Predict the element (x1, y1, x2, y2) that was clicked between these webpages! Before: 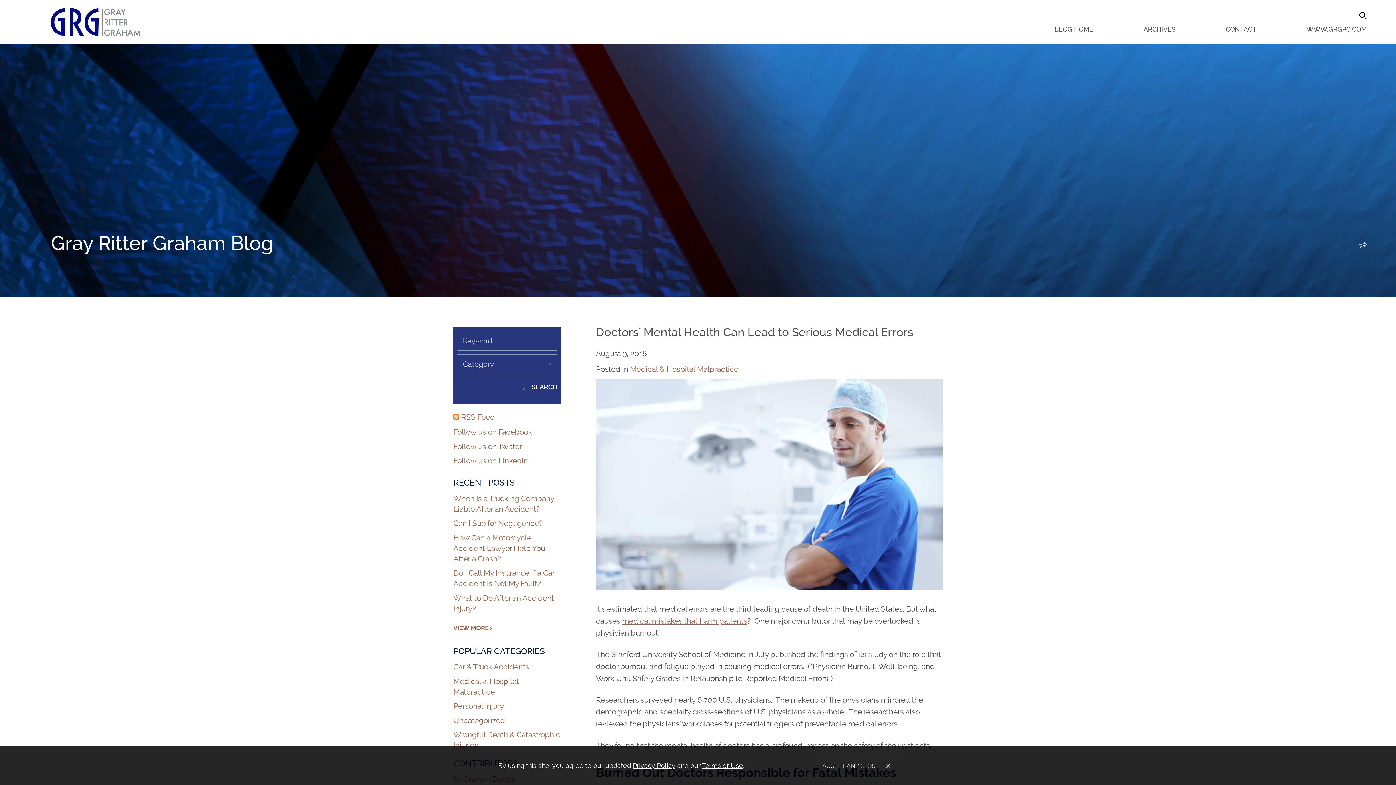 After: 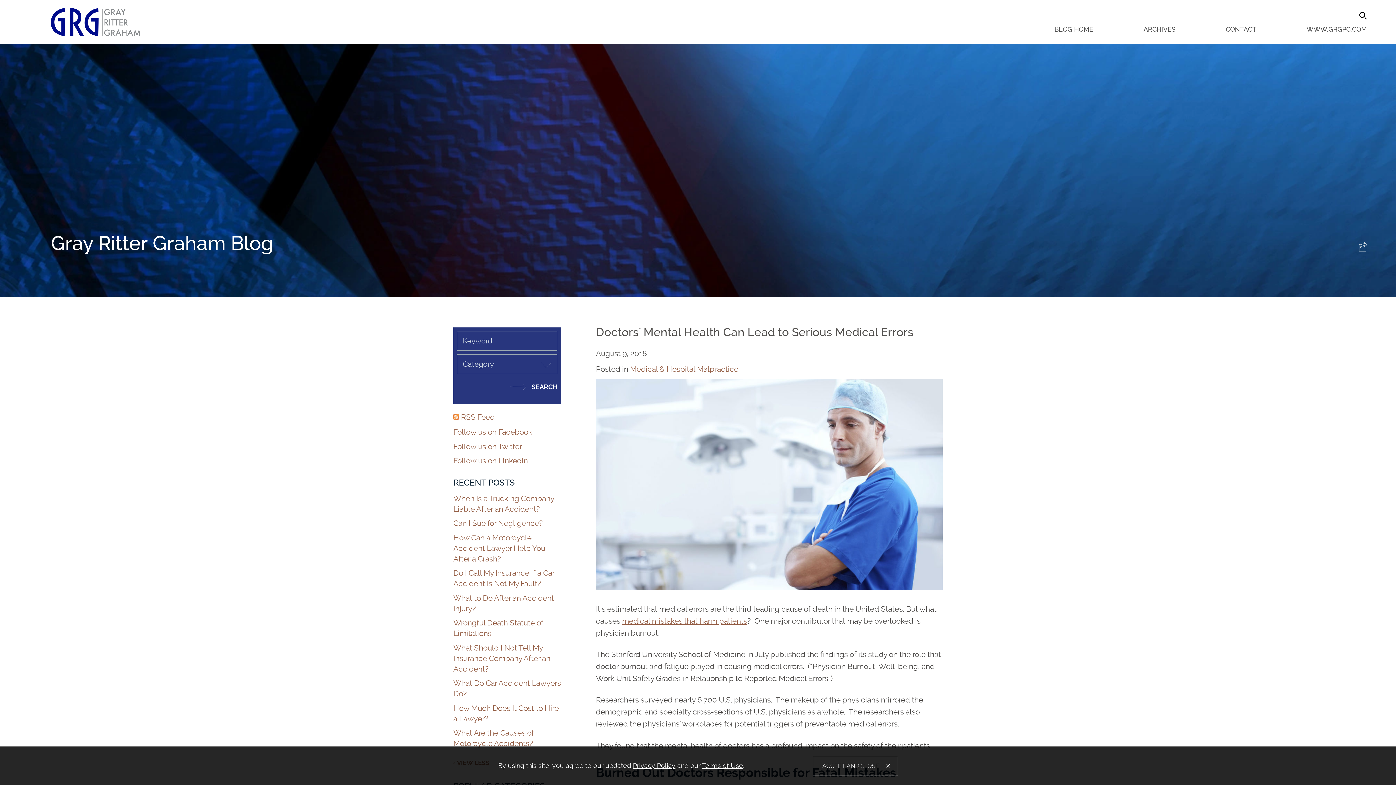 Action: label: VIEW MORE › bbox: (453, 623, 492, 633)